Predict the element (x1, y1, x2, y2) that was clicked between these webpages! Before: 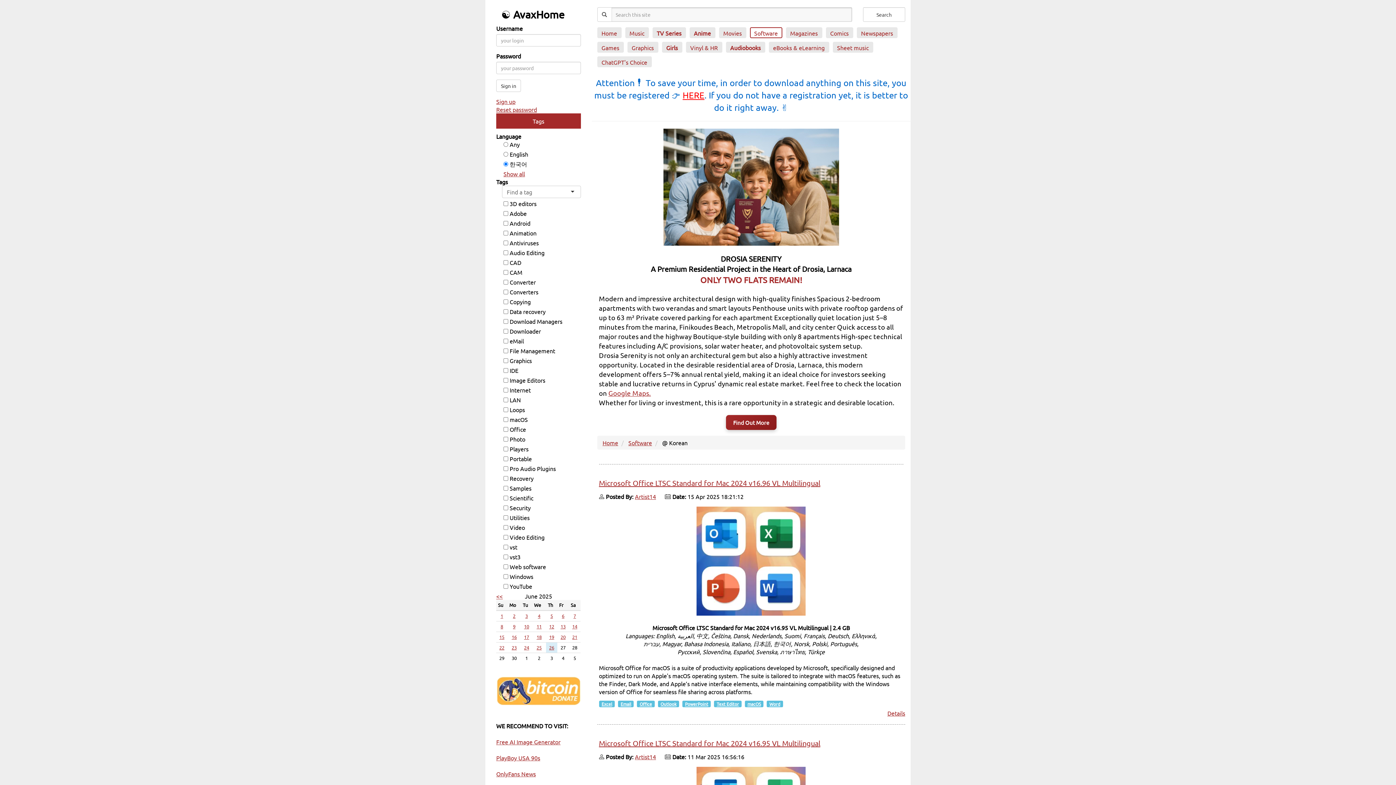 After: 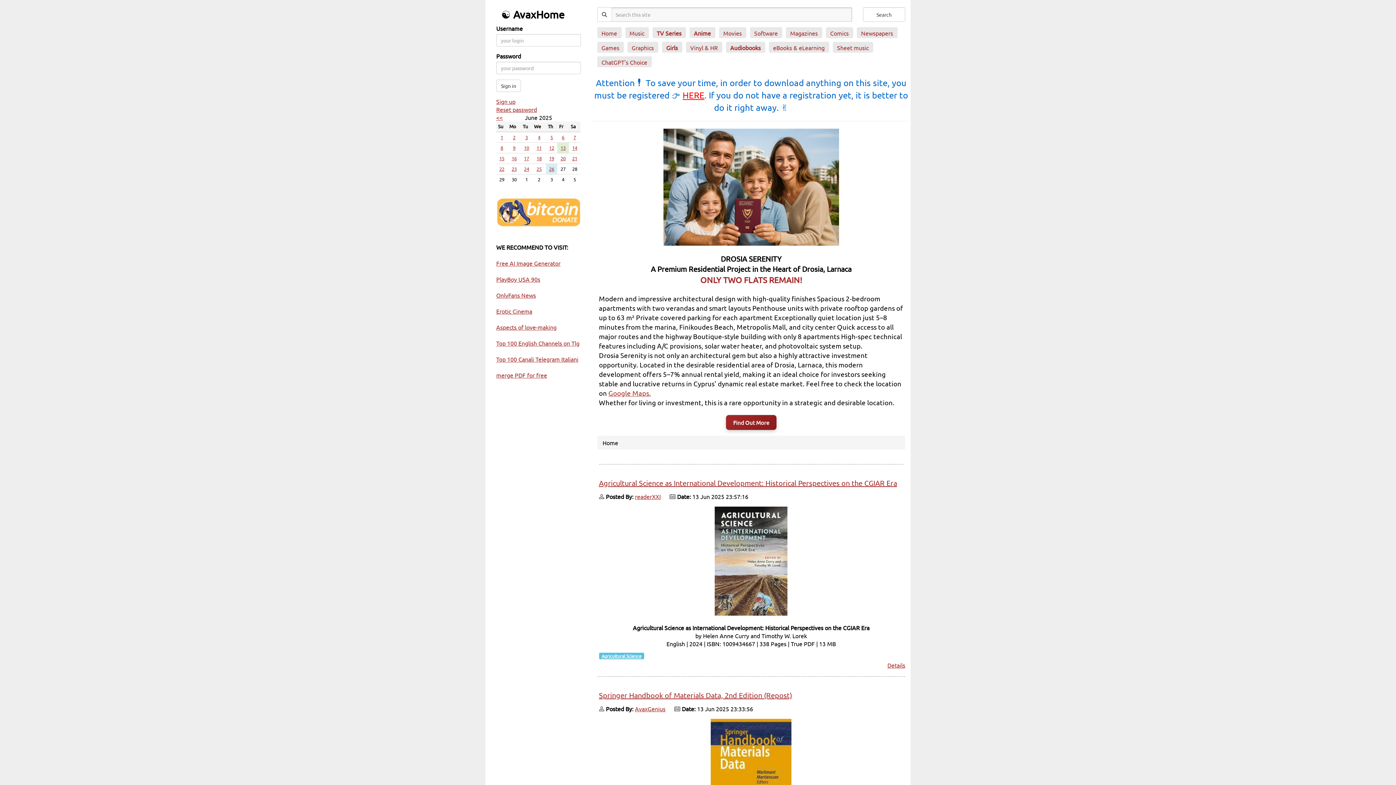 Action: label: 13 bbox: (560, 623, 565, 629)